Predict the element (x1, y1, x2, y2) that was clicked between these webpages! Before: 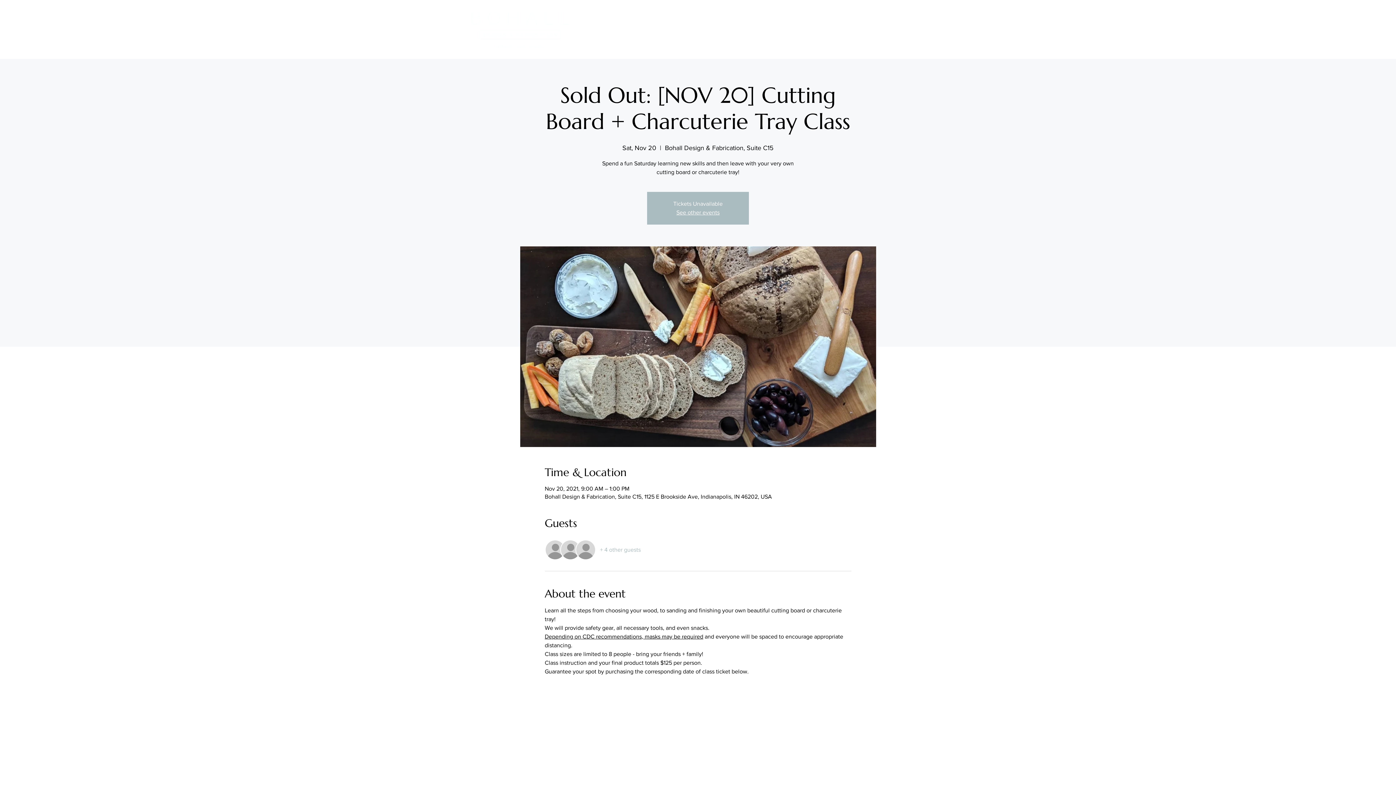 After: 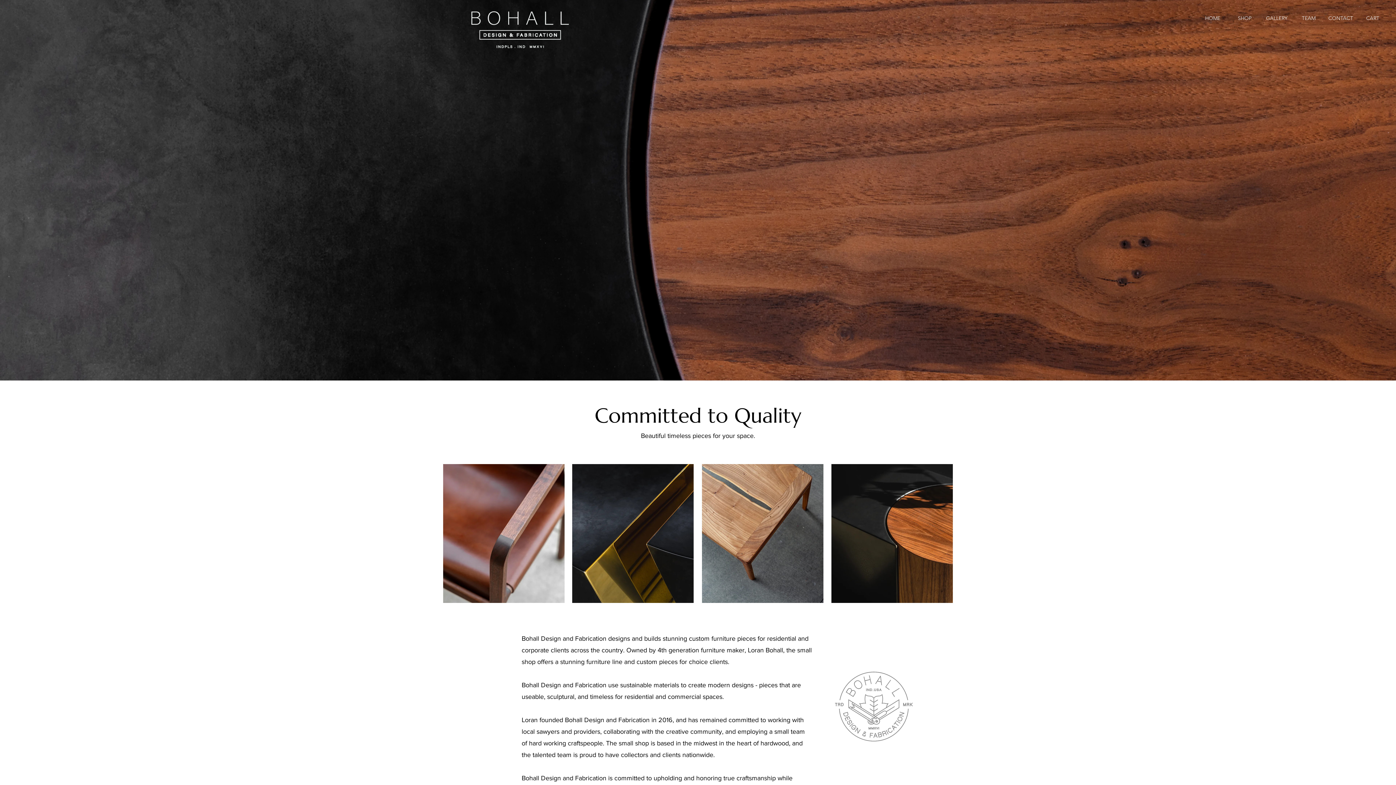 Action: bbox: (676, 209, 719, 215) label: See other events